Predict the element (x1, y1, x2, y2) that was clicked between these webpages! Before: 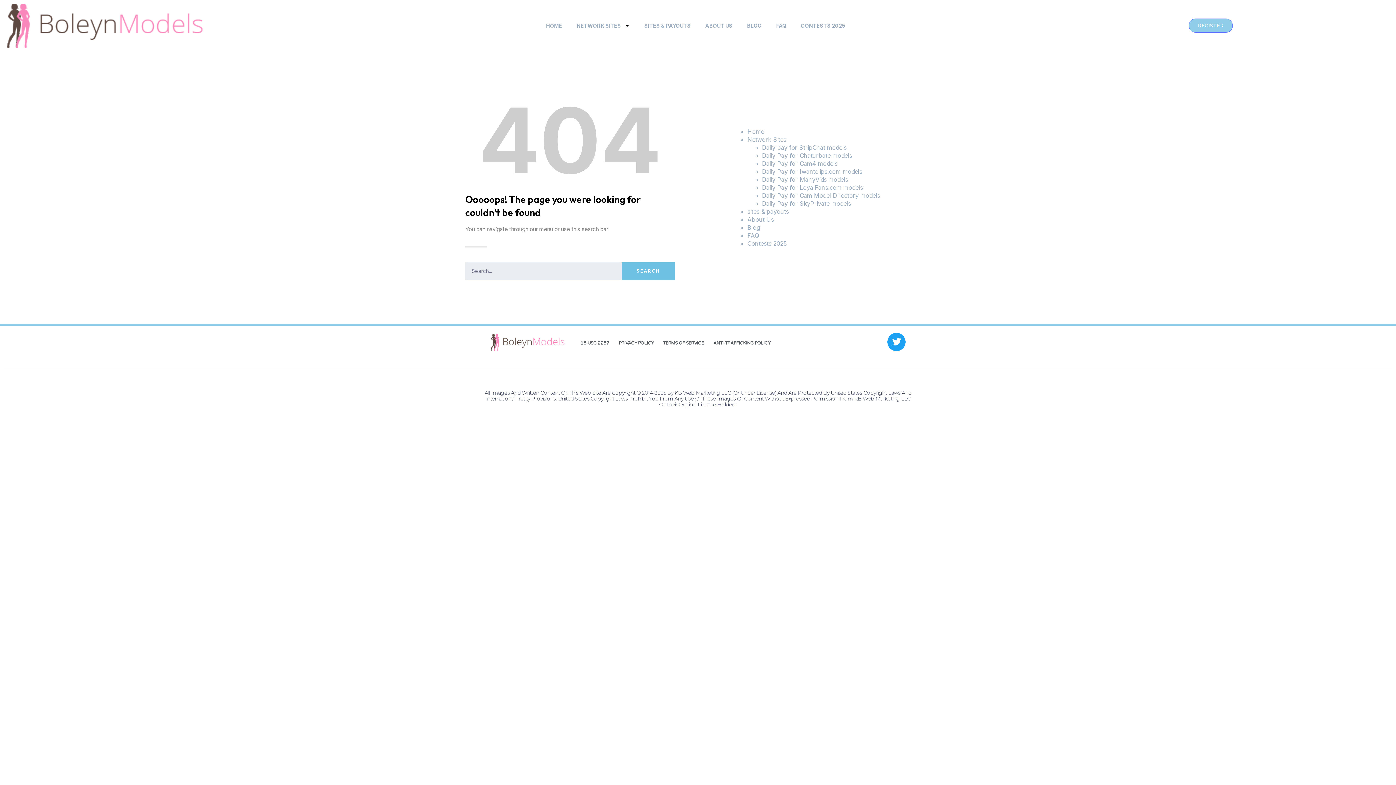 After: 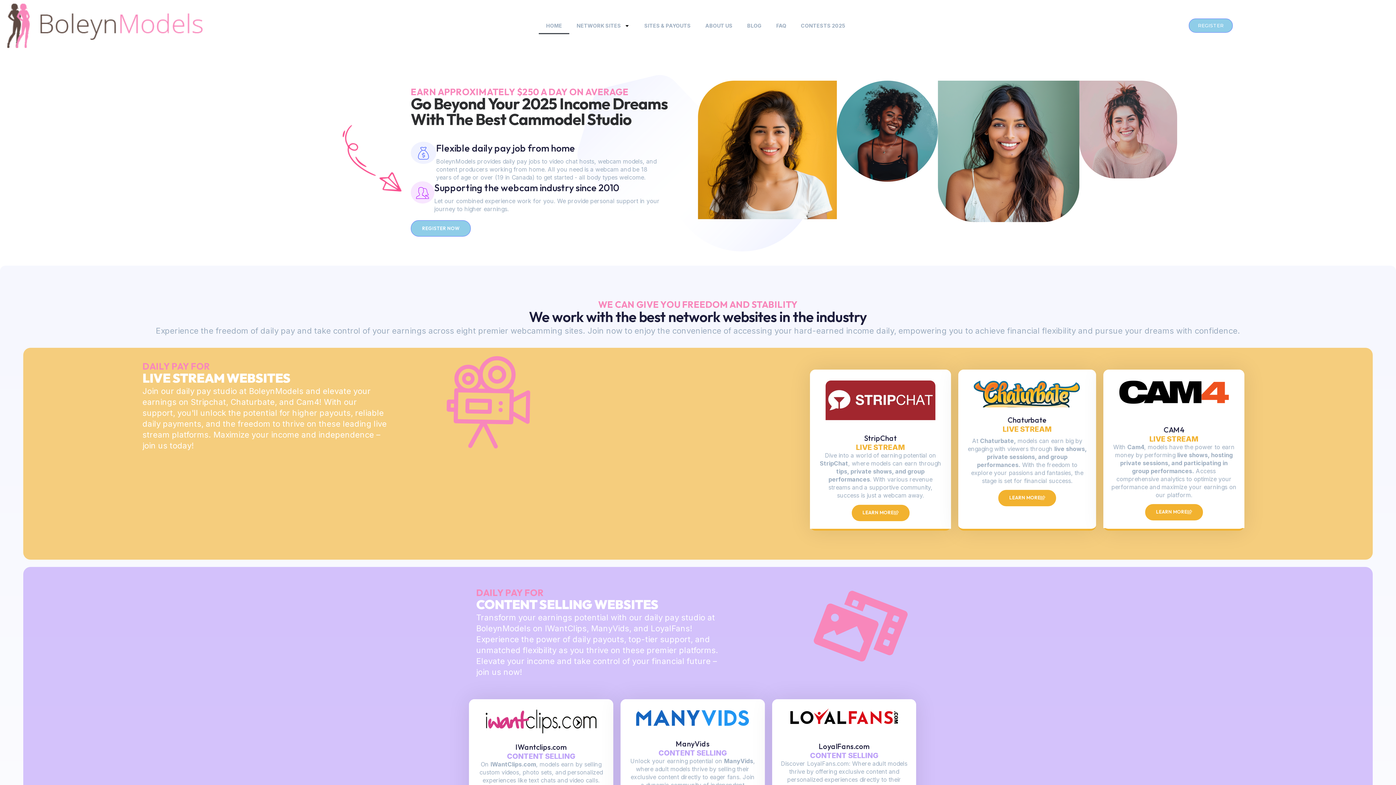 Action: bbox: (538, 17, 569, 34) label: HOME